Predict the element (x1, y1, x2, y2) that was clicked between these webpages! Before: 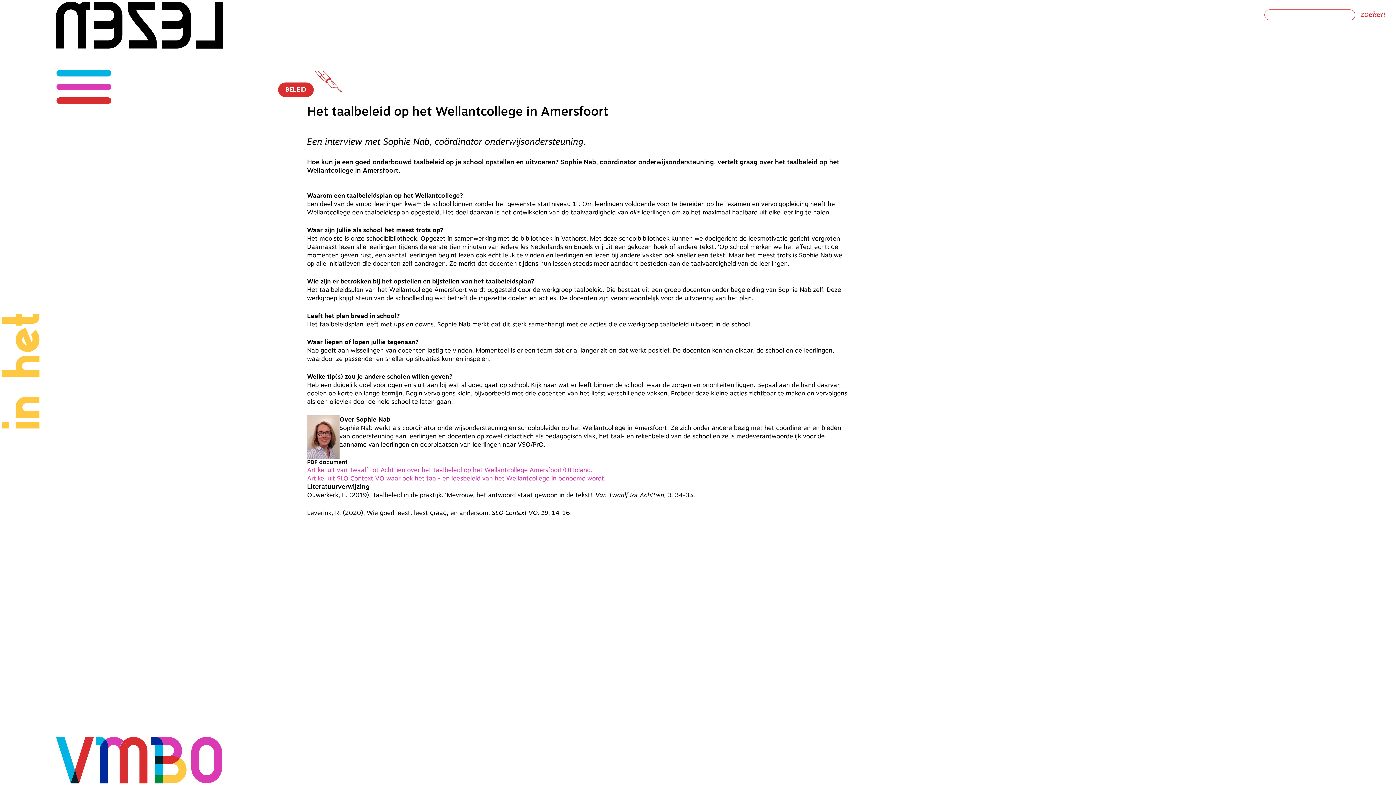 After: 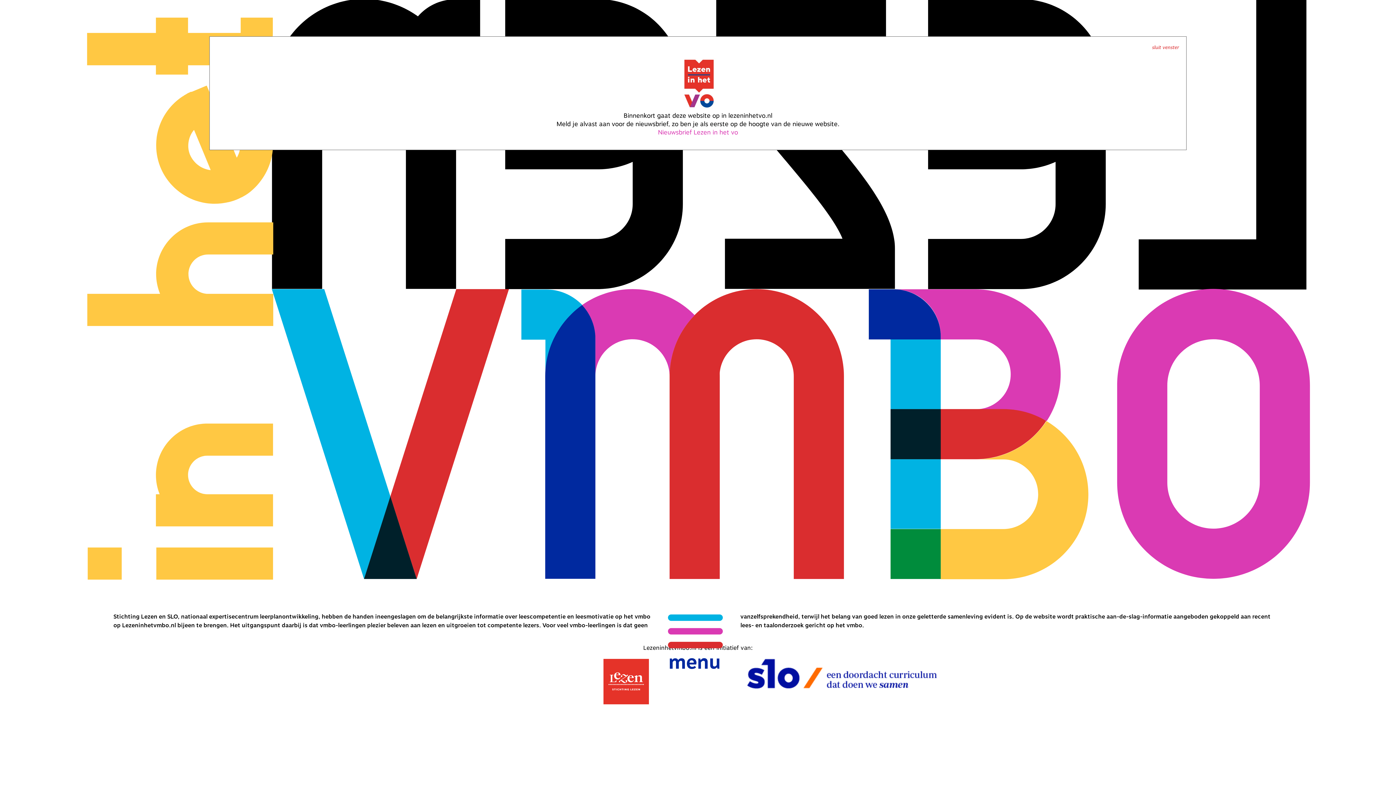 Action: label: Lezen in het vmbo bbox: (55, 729, 223, 785)